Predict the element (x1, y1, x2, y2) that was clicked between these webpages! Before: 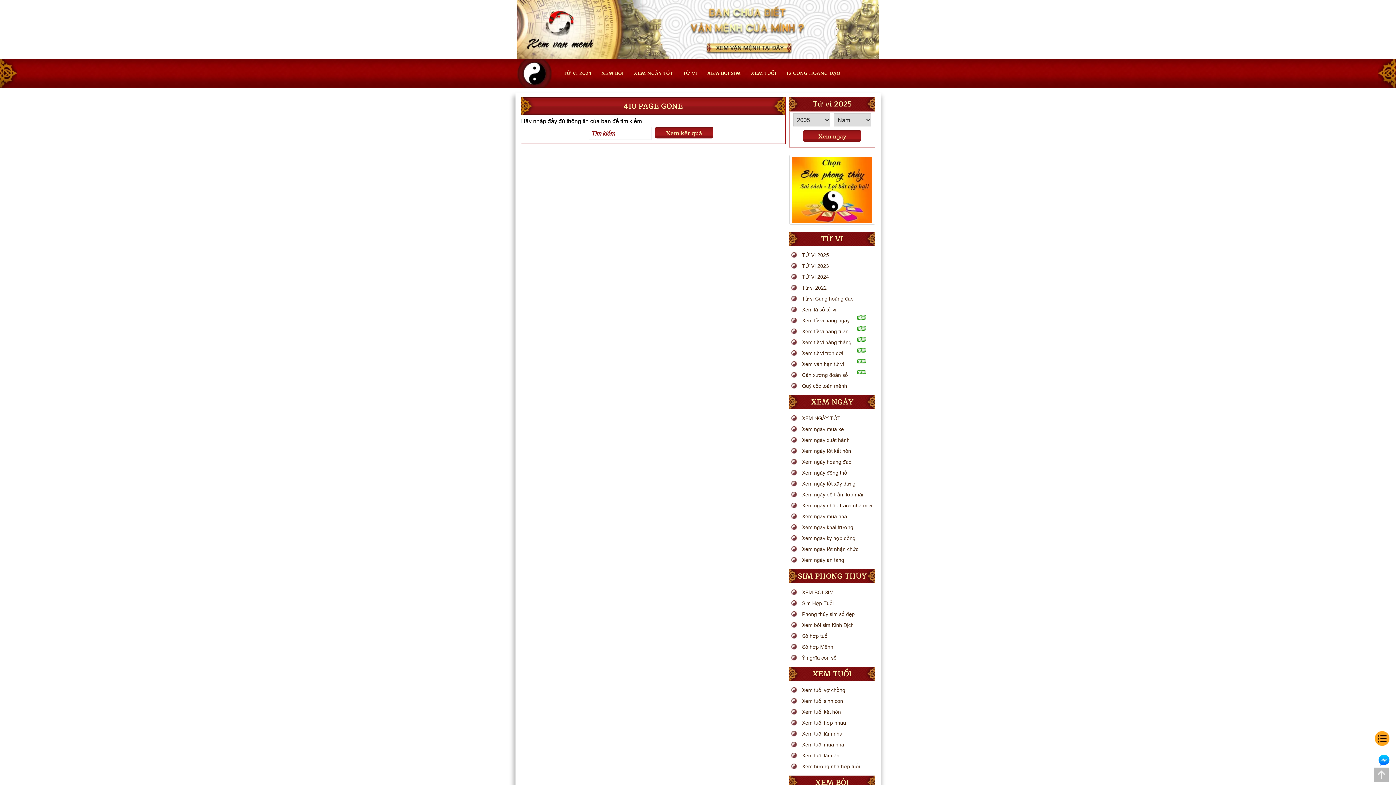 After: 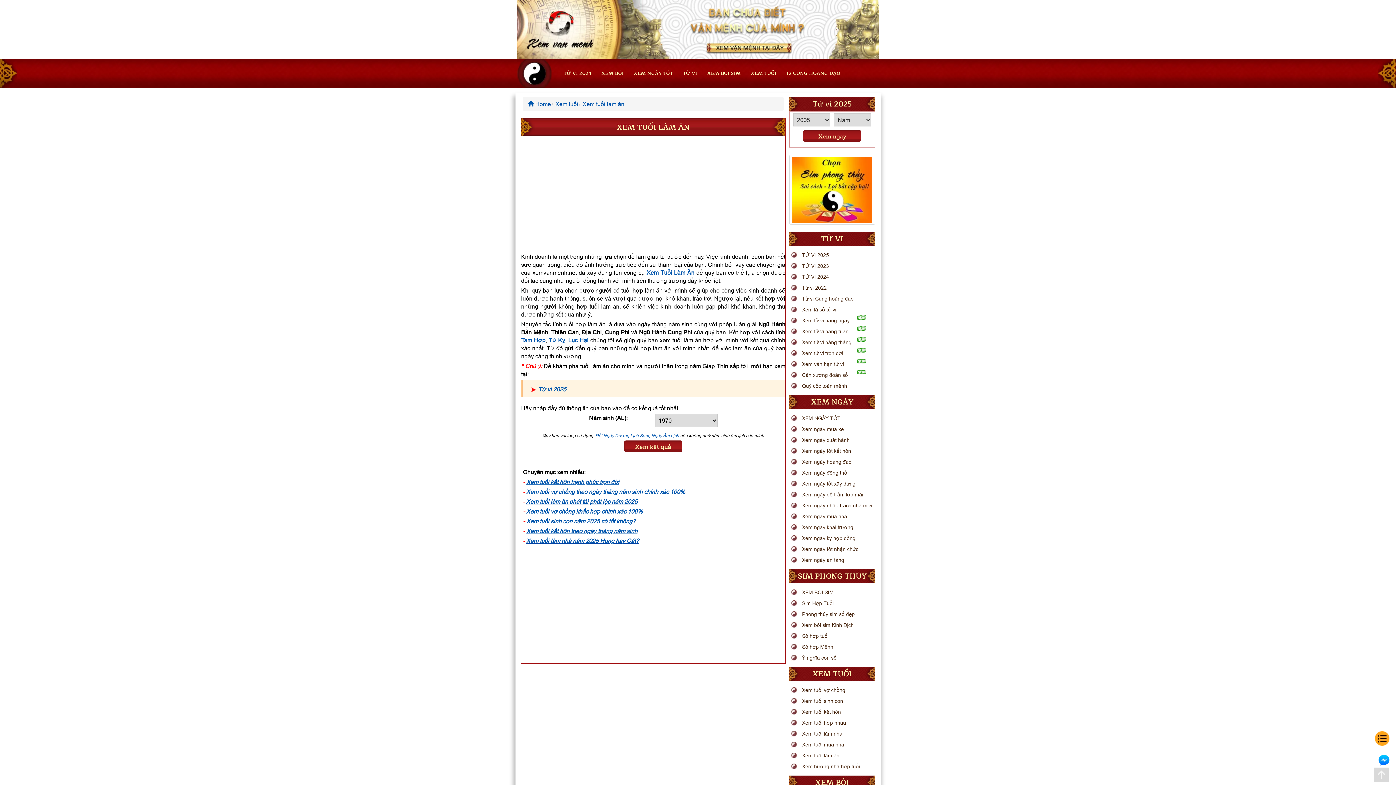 Action: label: Xem tuổi làm ăn bbox: (789, 750, 875, 761)